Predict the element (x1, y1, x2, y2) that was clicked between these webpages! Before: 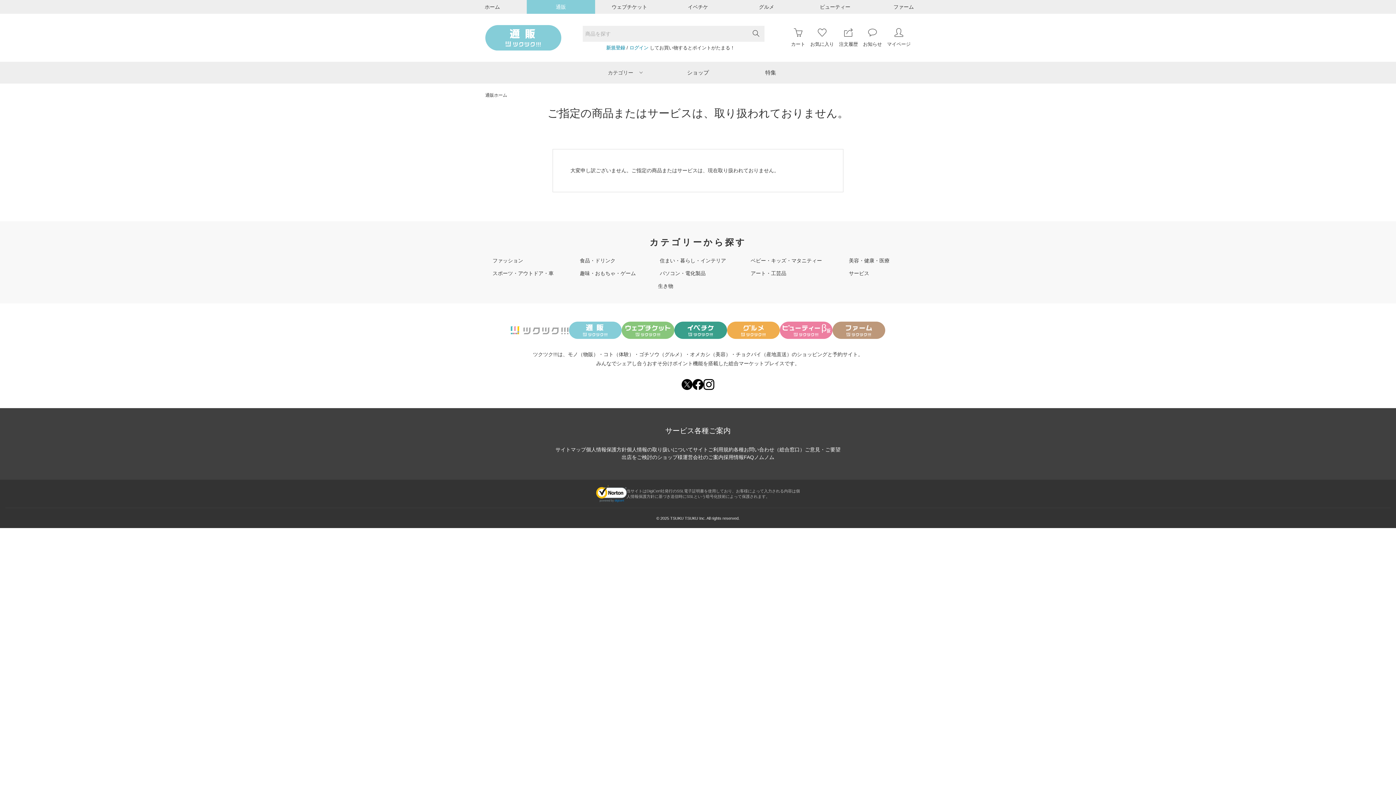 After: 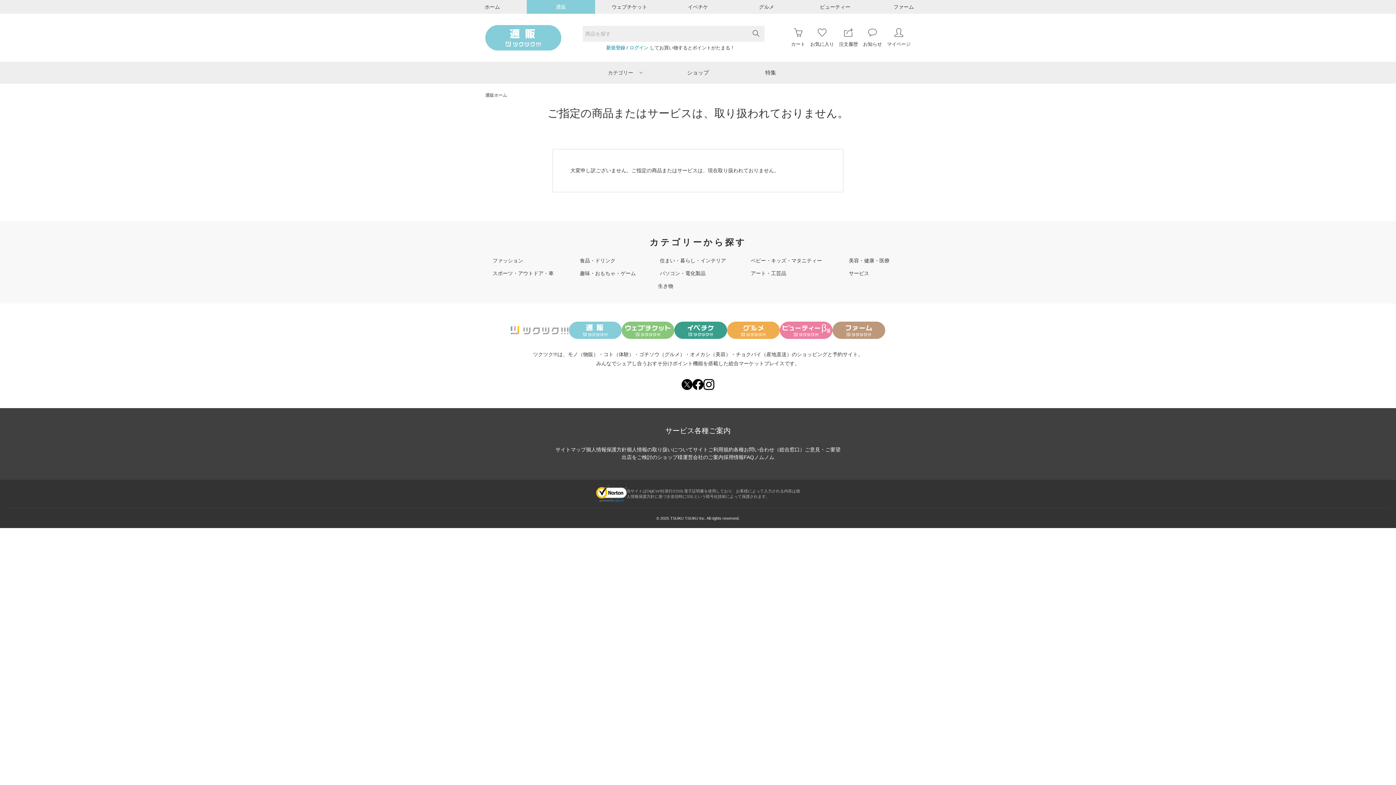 Action: label: 個人情報の取り扱いについて bbox: (626, 447, 693, 452)